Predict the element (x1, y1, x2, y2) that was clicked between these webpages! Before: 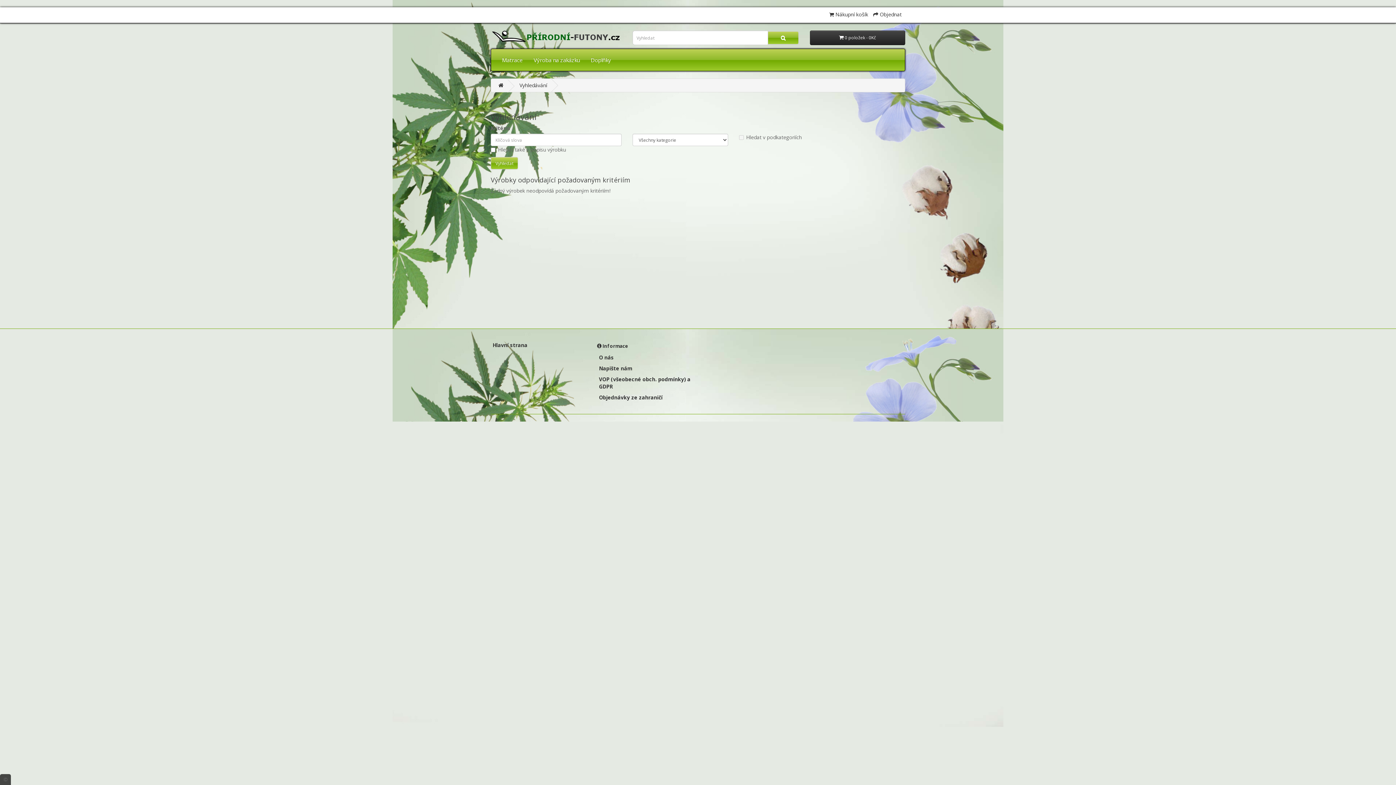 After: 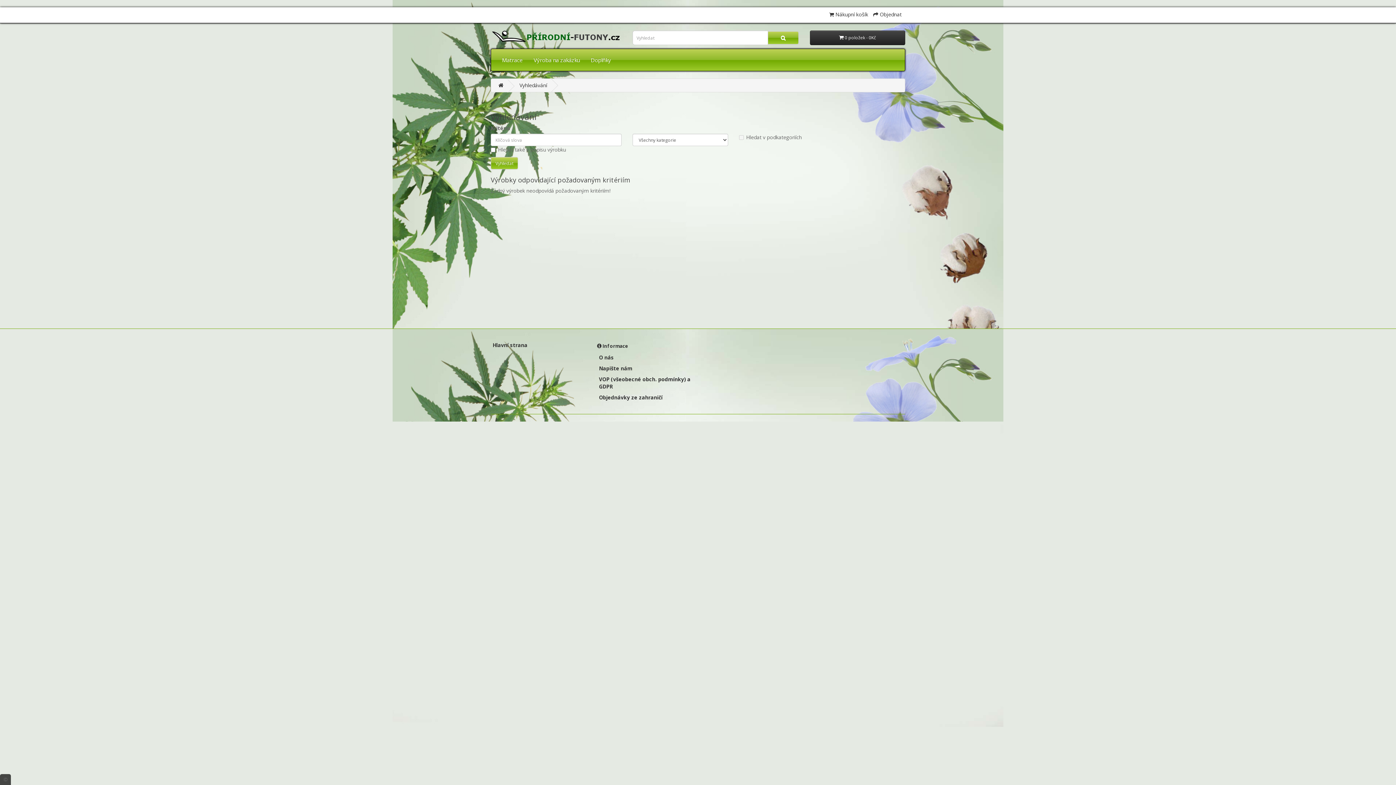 Action: label: Vyhledávání bbox: (519, 81, 547, 88)